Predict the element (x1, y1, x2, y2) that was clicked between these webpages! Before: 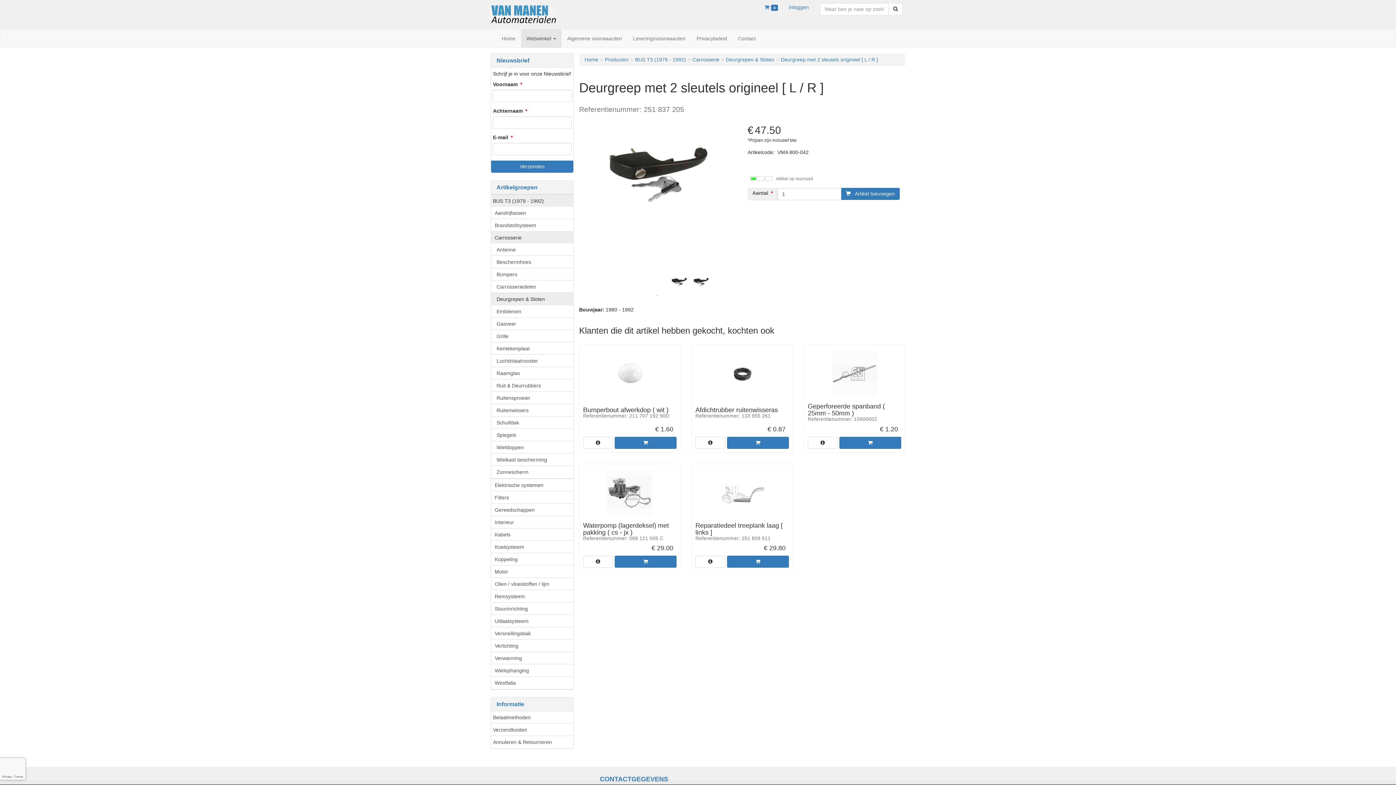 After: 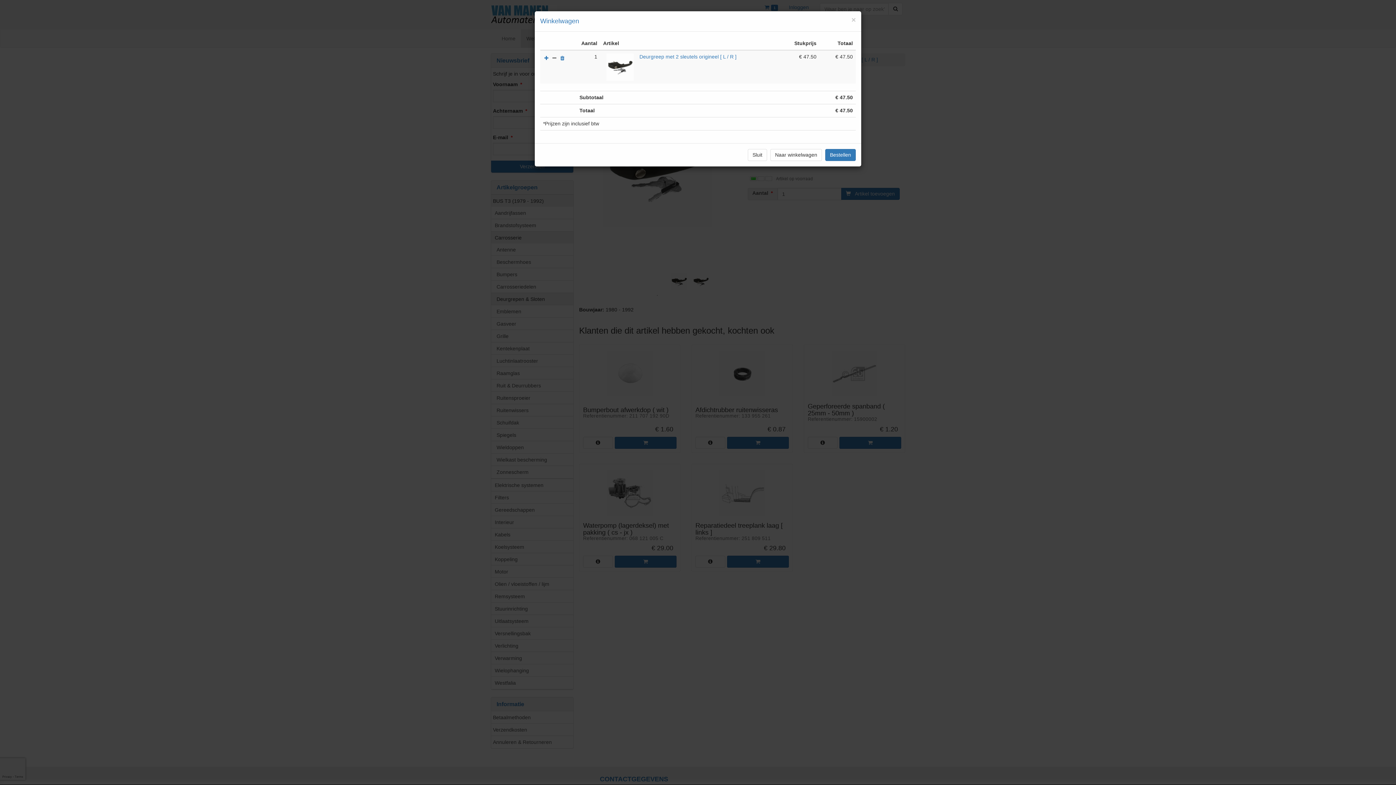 Action: label:  Artikel toevoegen bbox: (841, 188, 899, 200)